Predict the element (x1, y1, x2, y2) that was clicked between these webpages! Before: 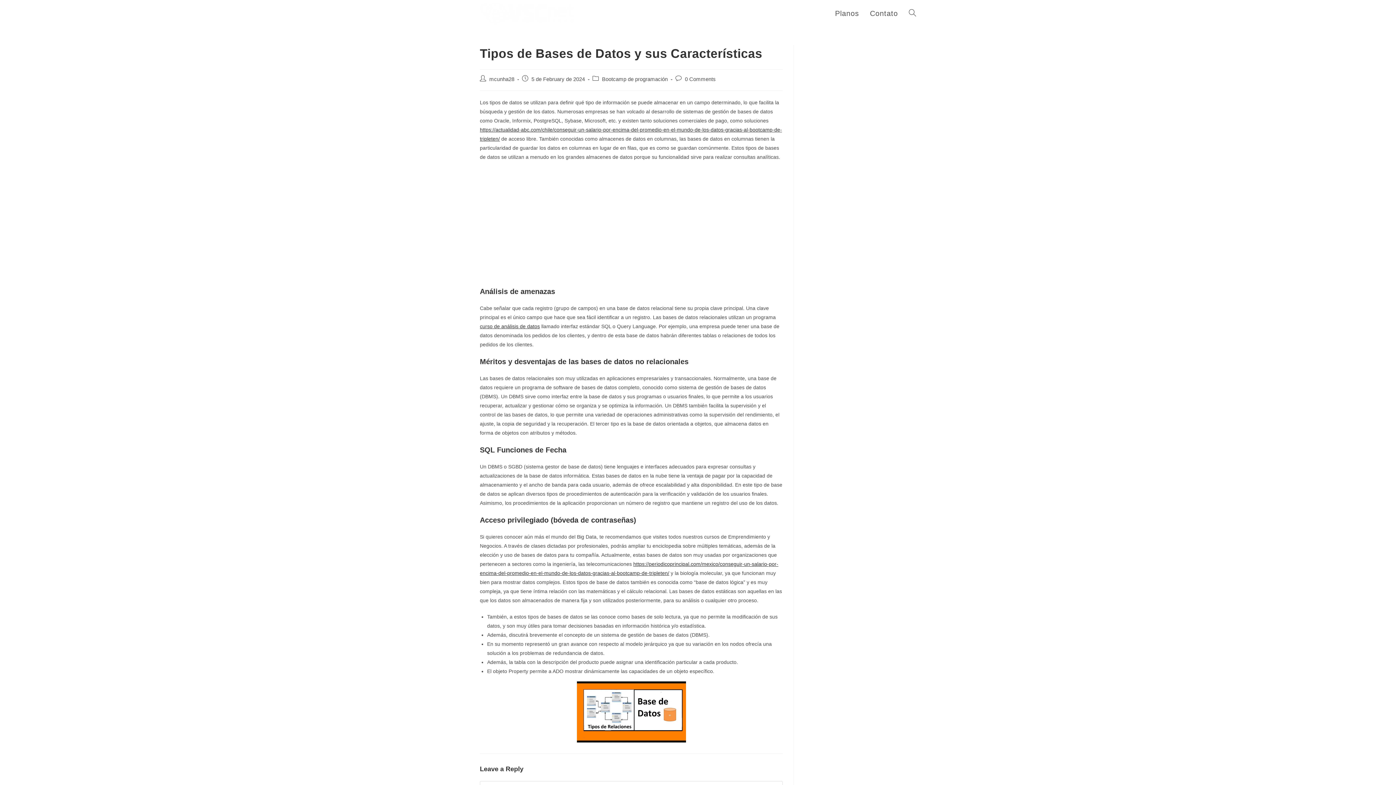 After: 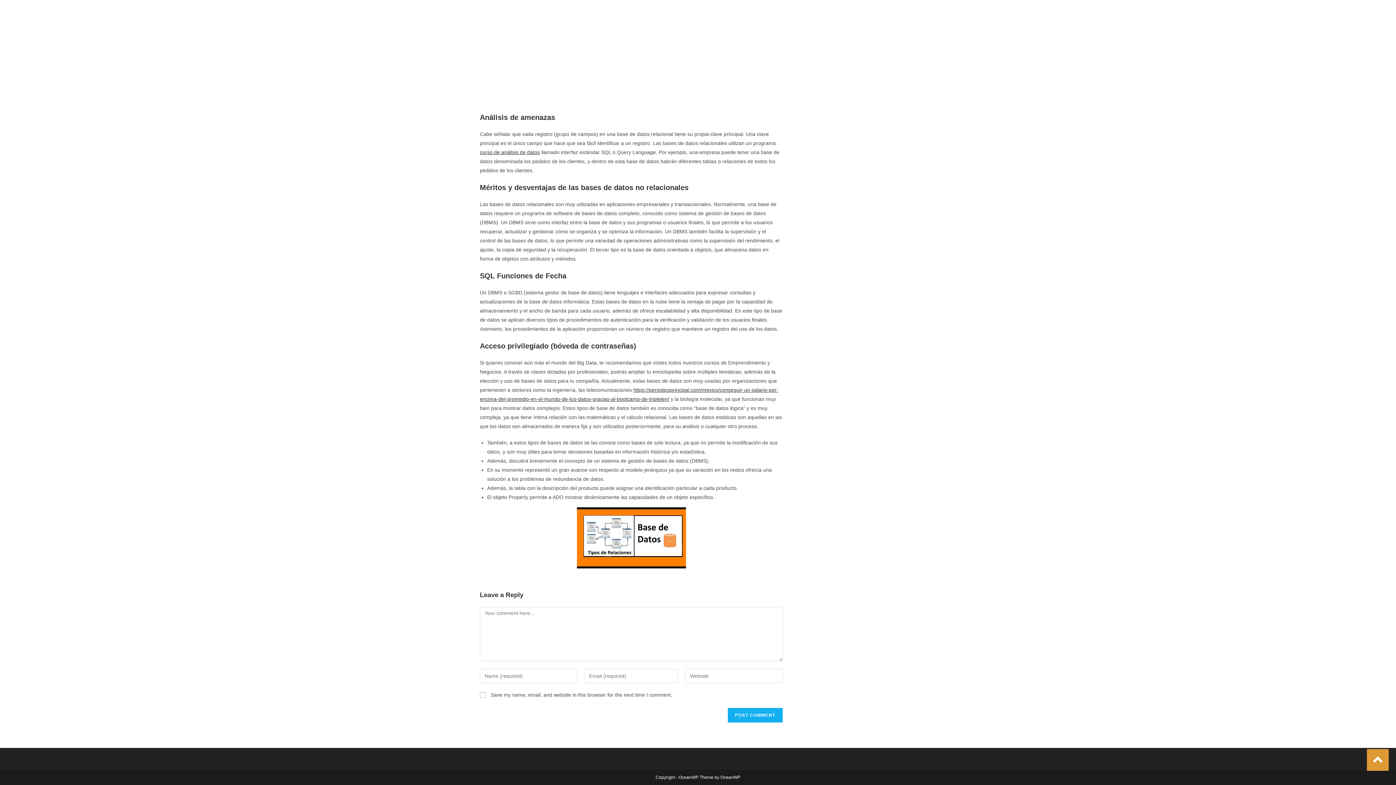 Action: label: 0 Comments bbox: (685, 76, 716, 82)